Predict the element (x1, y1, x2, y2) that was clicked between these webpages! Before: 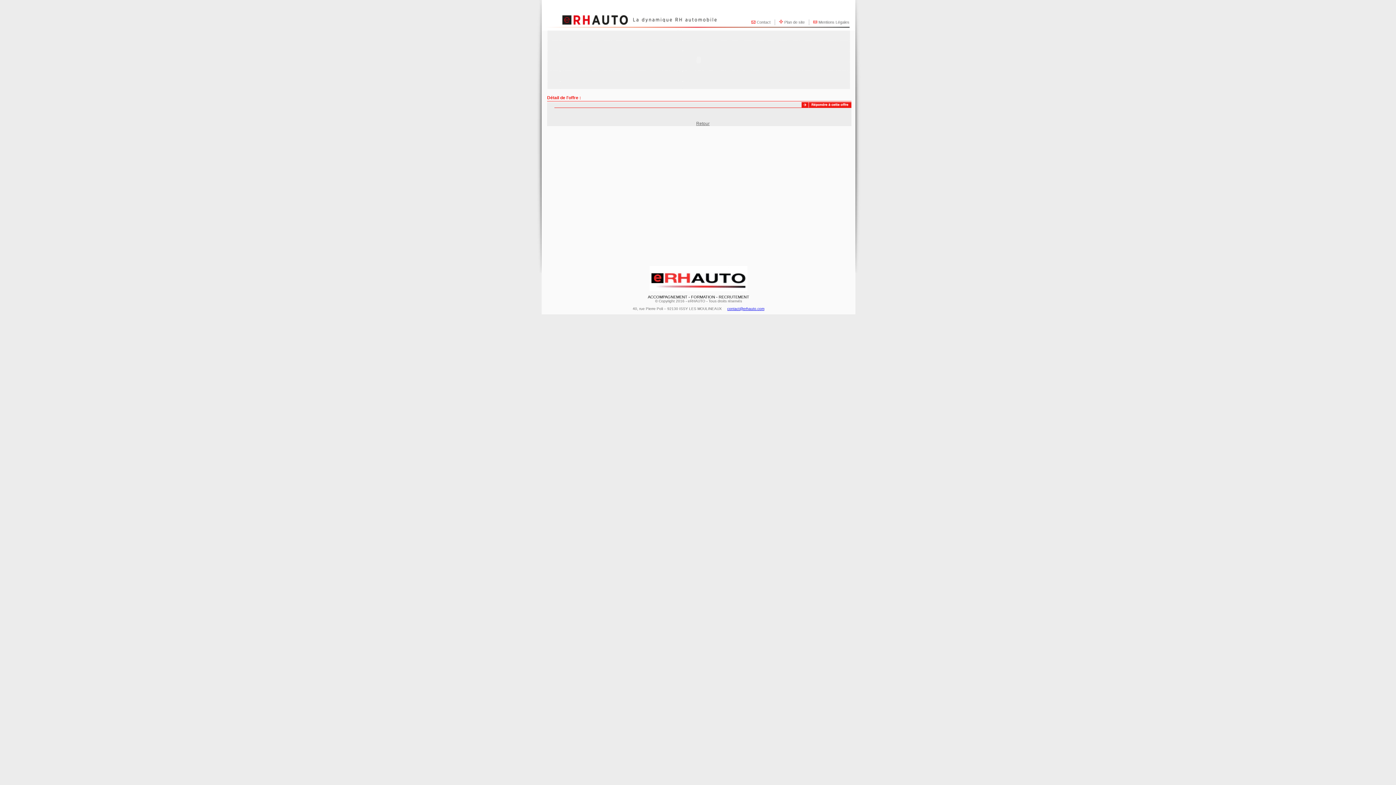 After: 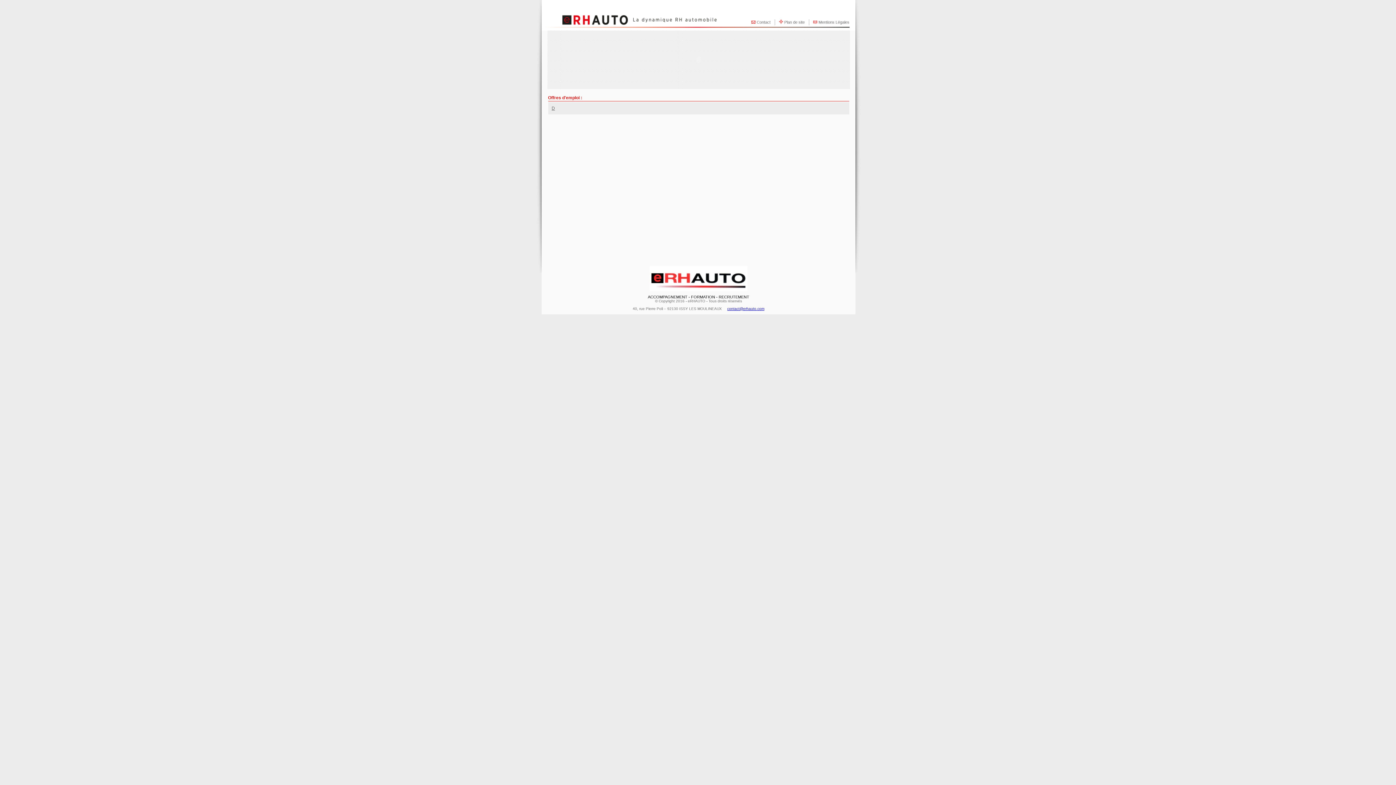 Action: bbox: (696, 121, 709, 126) label: Retour